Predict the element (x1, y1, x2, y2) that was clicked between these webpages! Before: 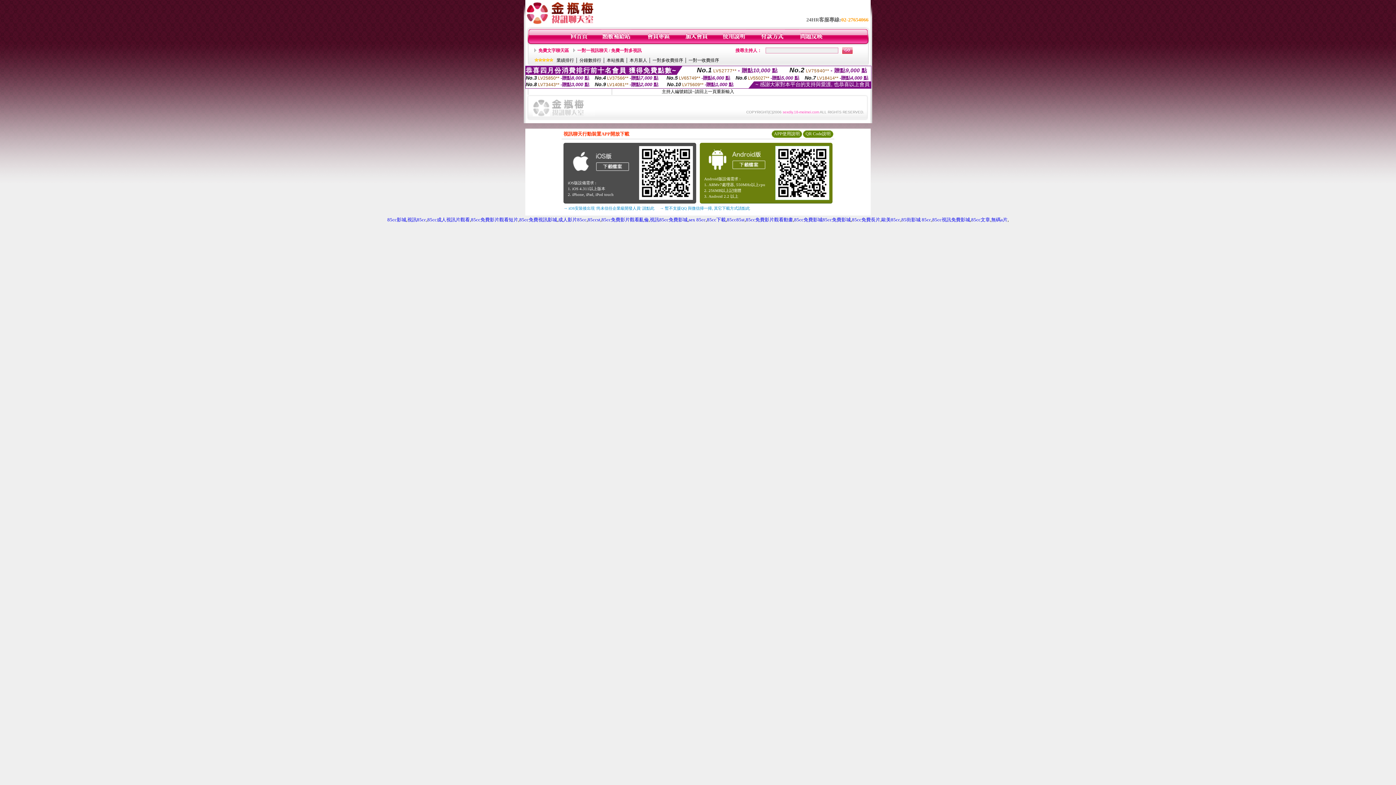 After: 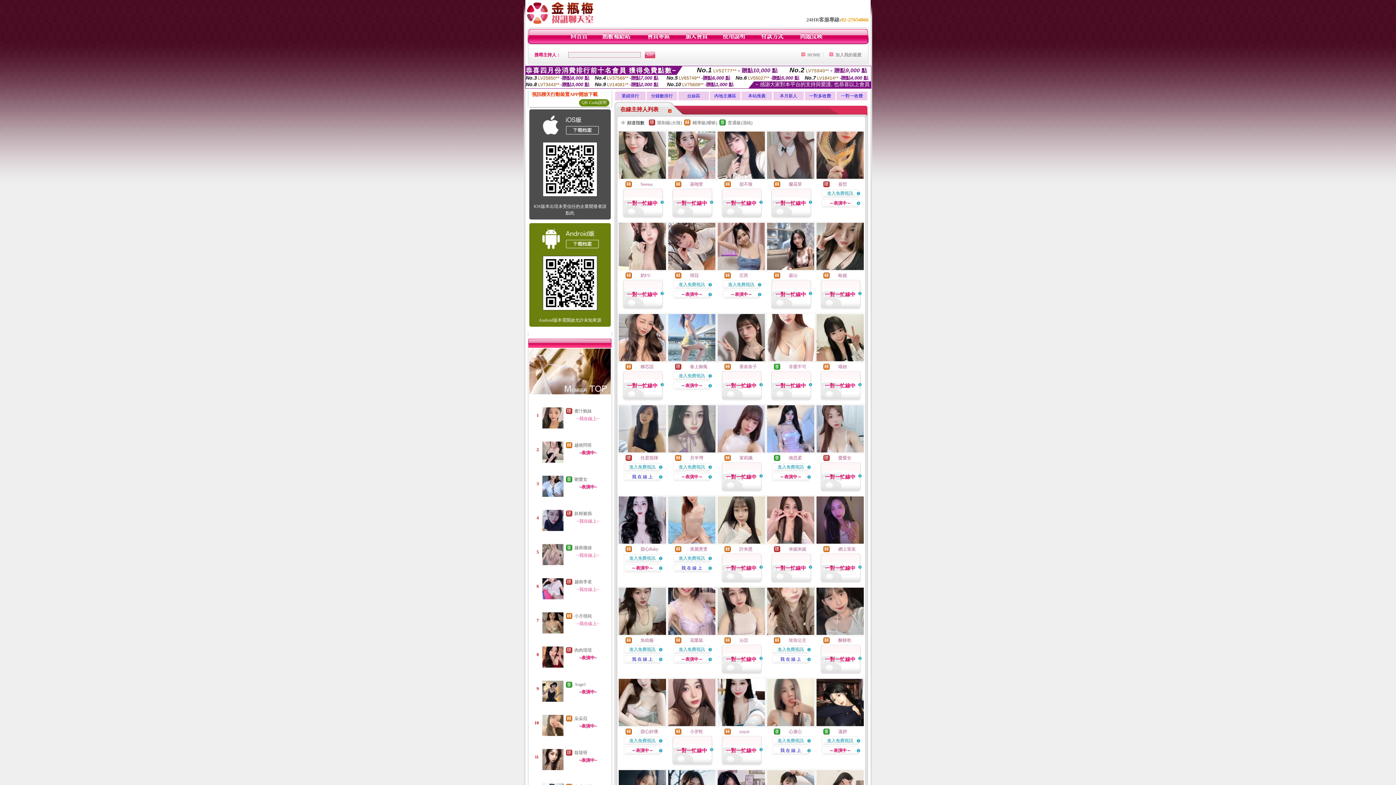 Action: bbox: (570, 40, 588, 45)